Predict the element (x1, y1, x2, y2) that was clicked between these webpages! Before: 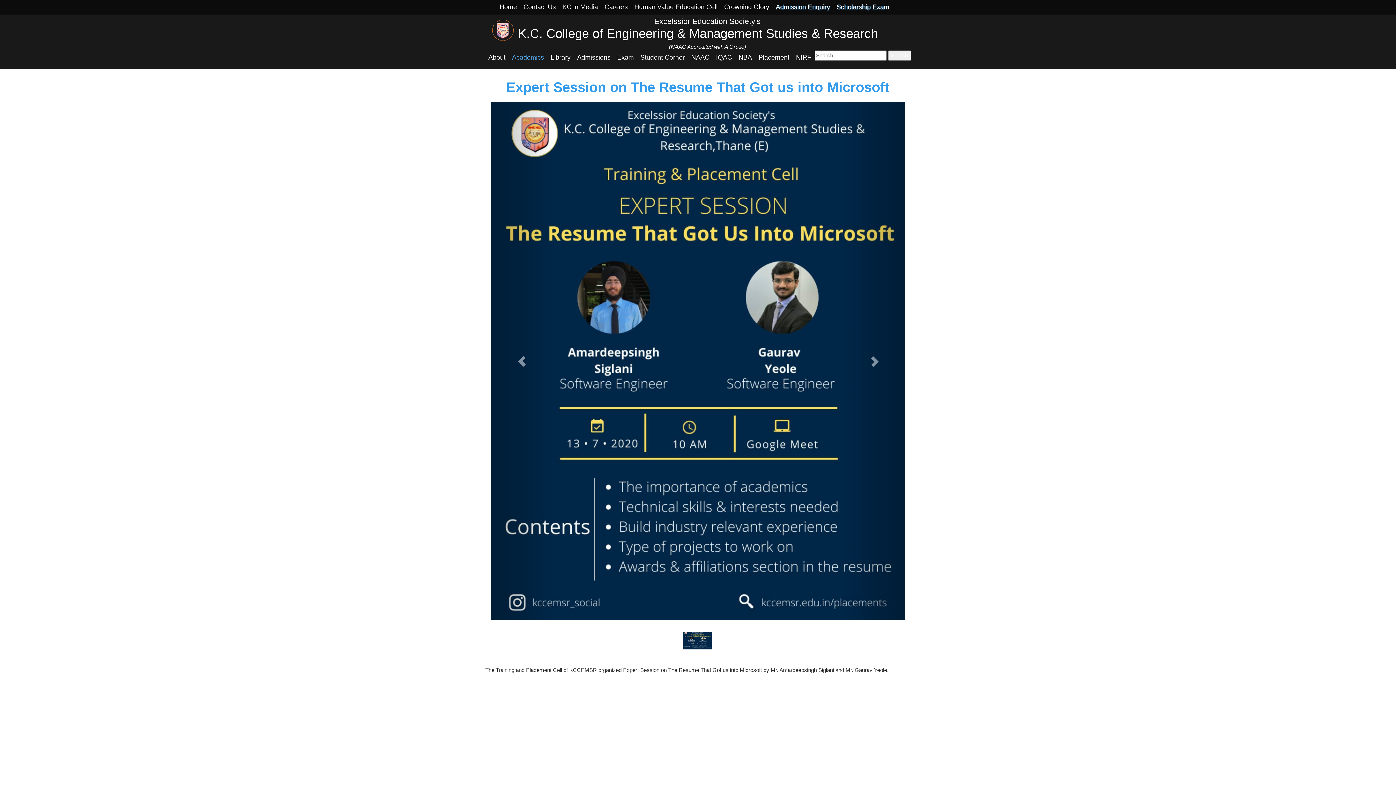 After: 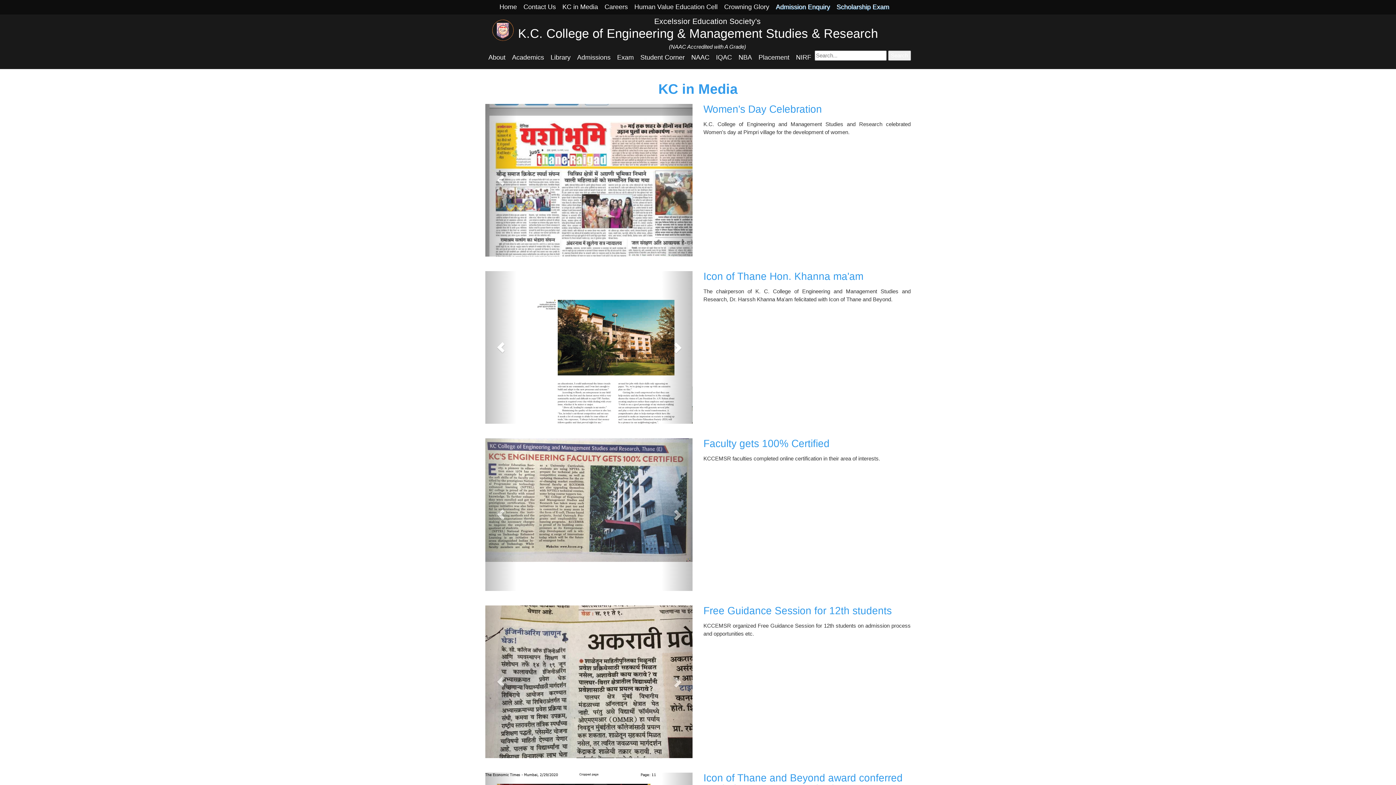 Action: label: KC in Media bbox: (559, 0, 601, 13)